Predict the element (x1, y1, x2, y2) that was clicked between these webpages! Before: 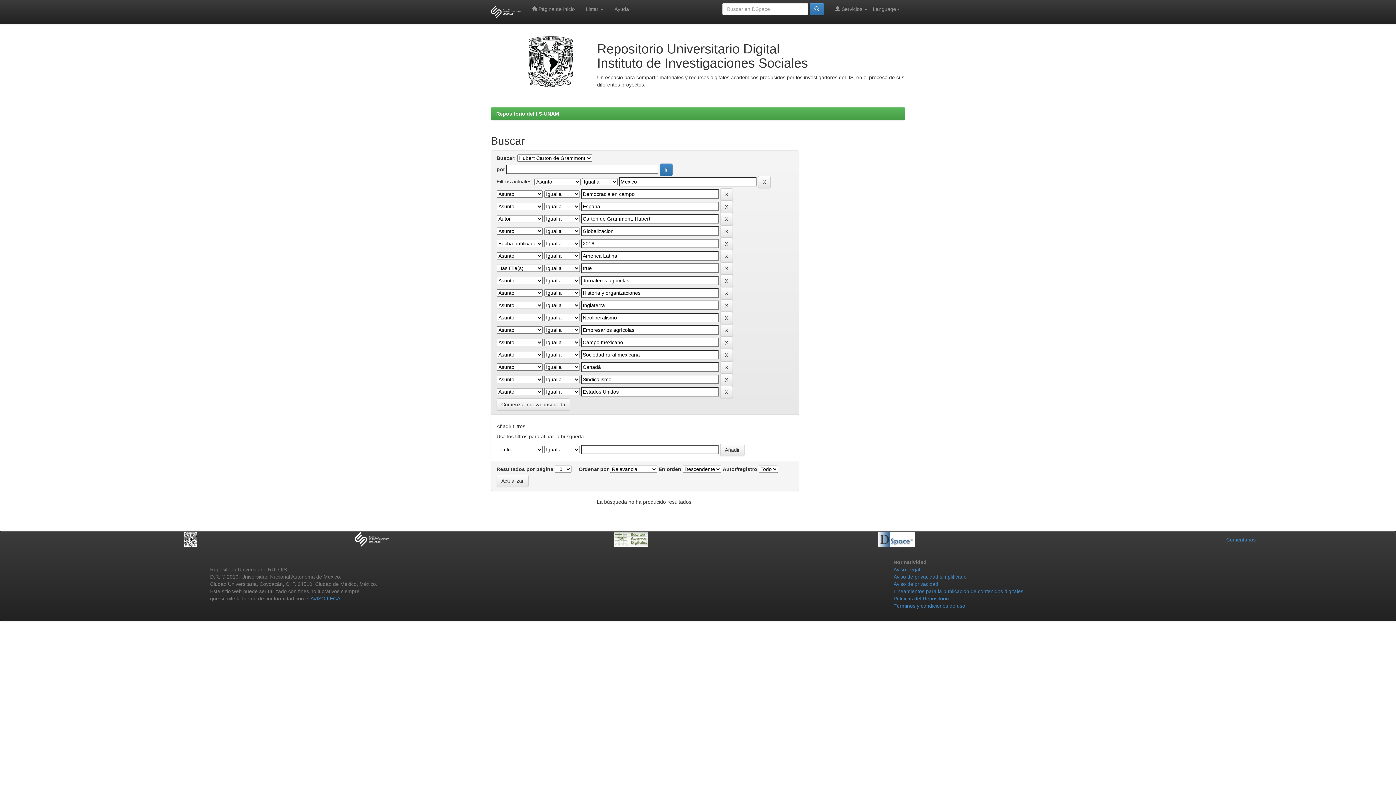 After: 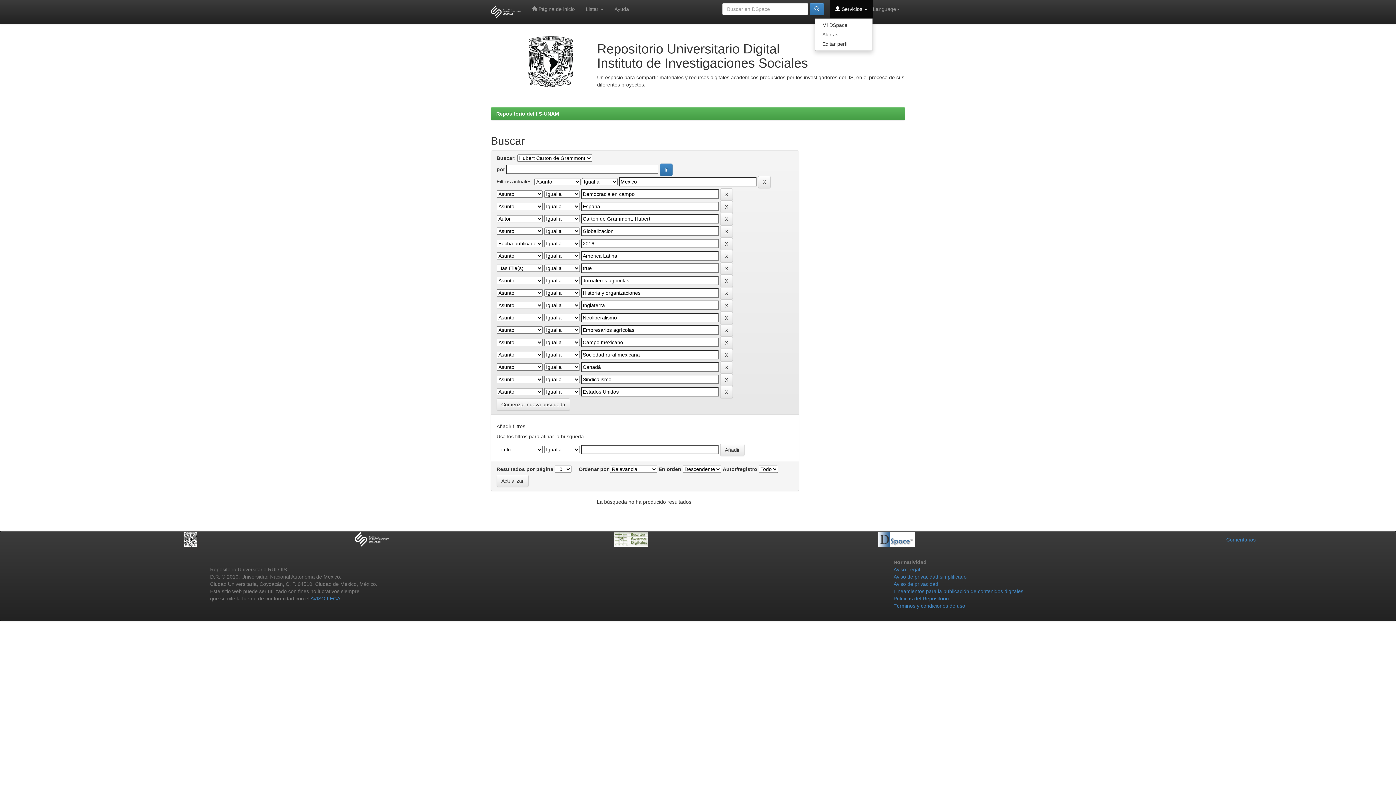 Action: bbox: (829, 0, 873, 18) label:  Servicios 